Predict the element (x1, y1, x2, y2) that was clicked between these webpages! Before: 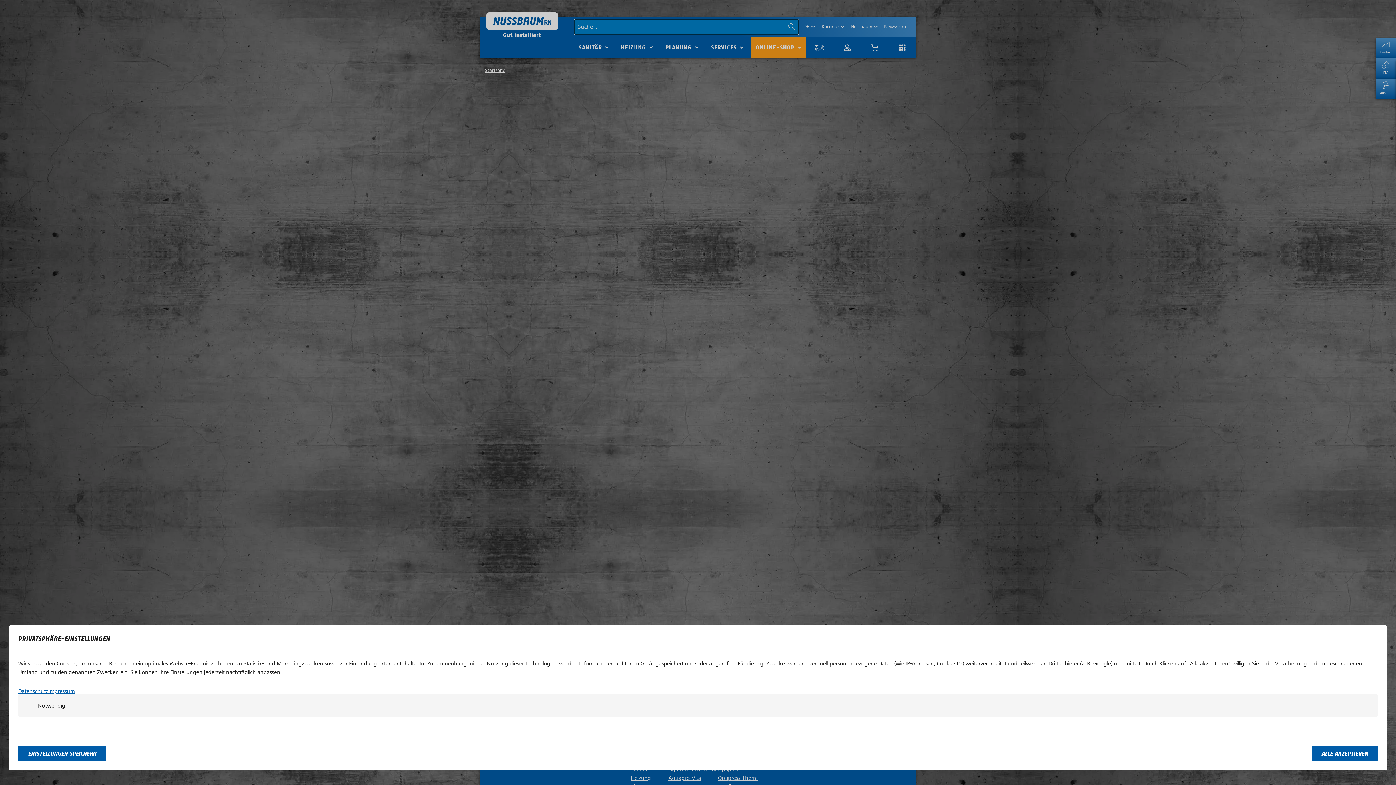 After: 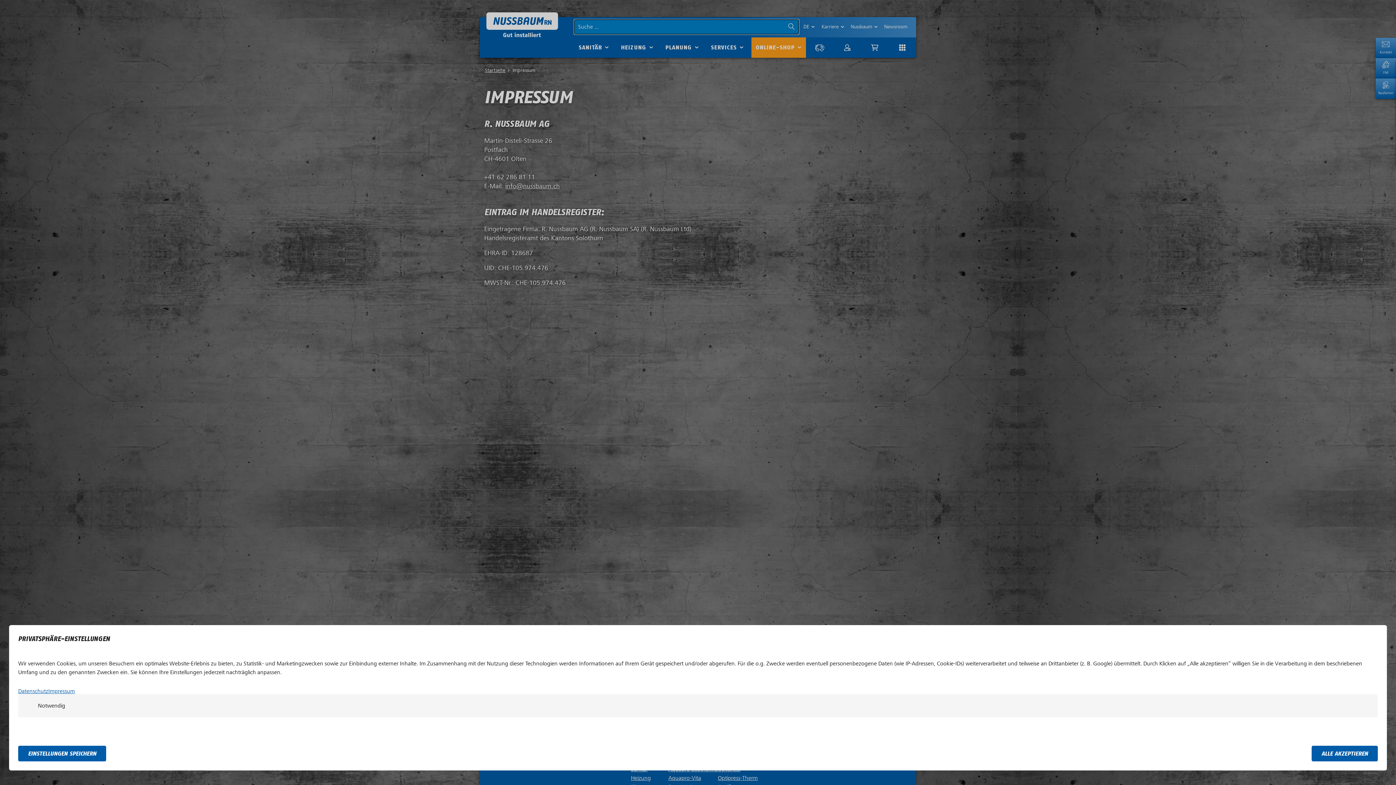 Action: bbox: (48, 688, 74, 694) label: Impressum